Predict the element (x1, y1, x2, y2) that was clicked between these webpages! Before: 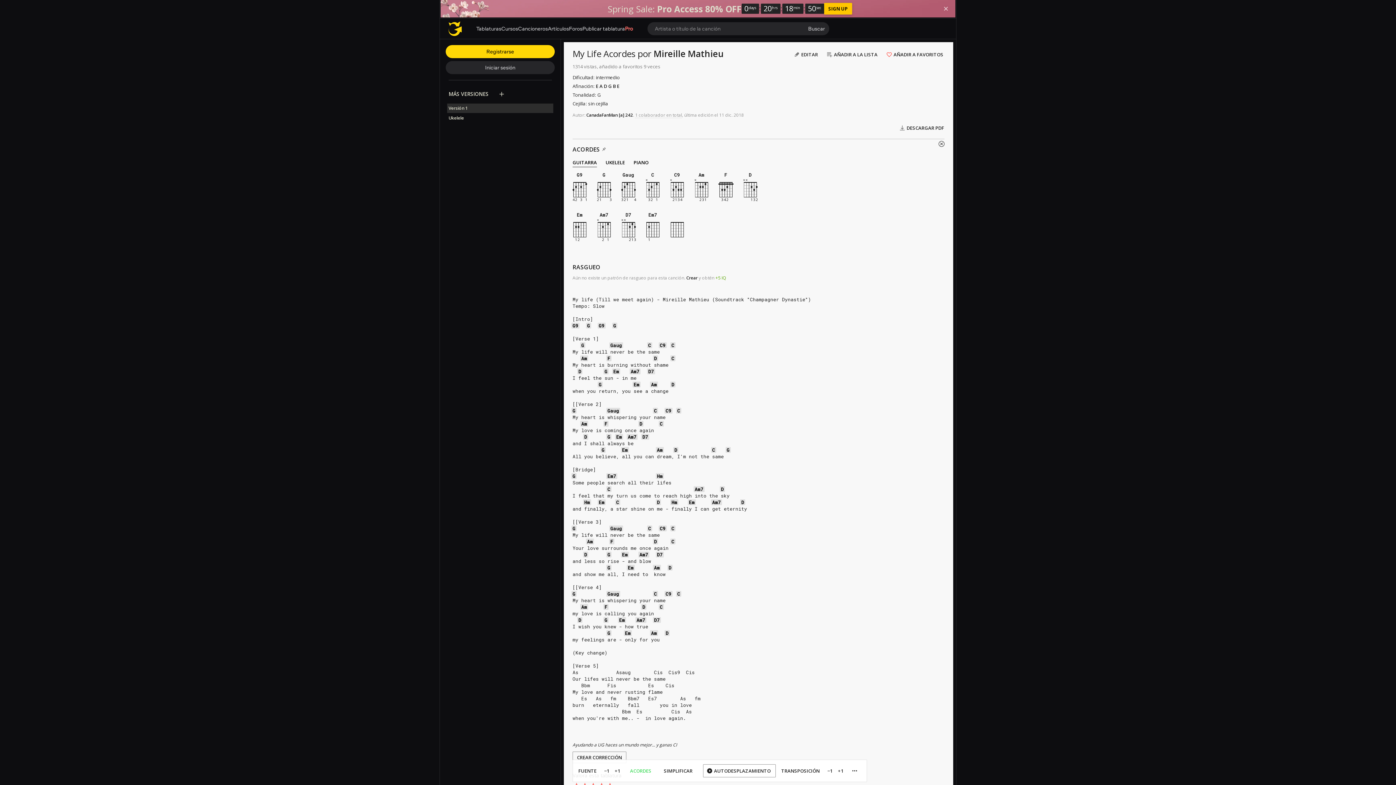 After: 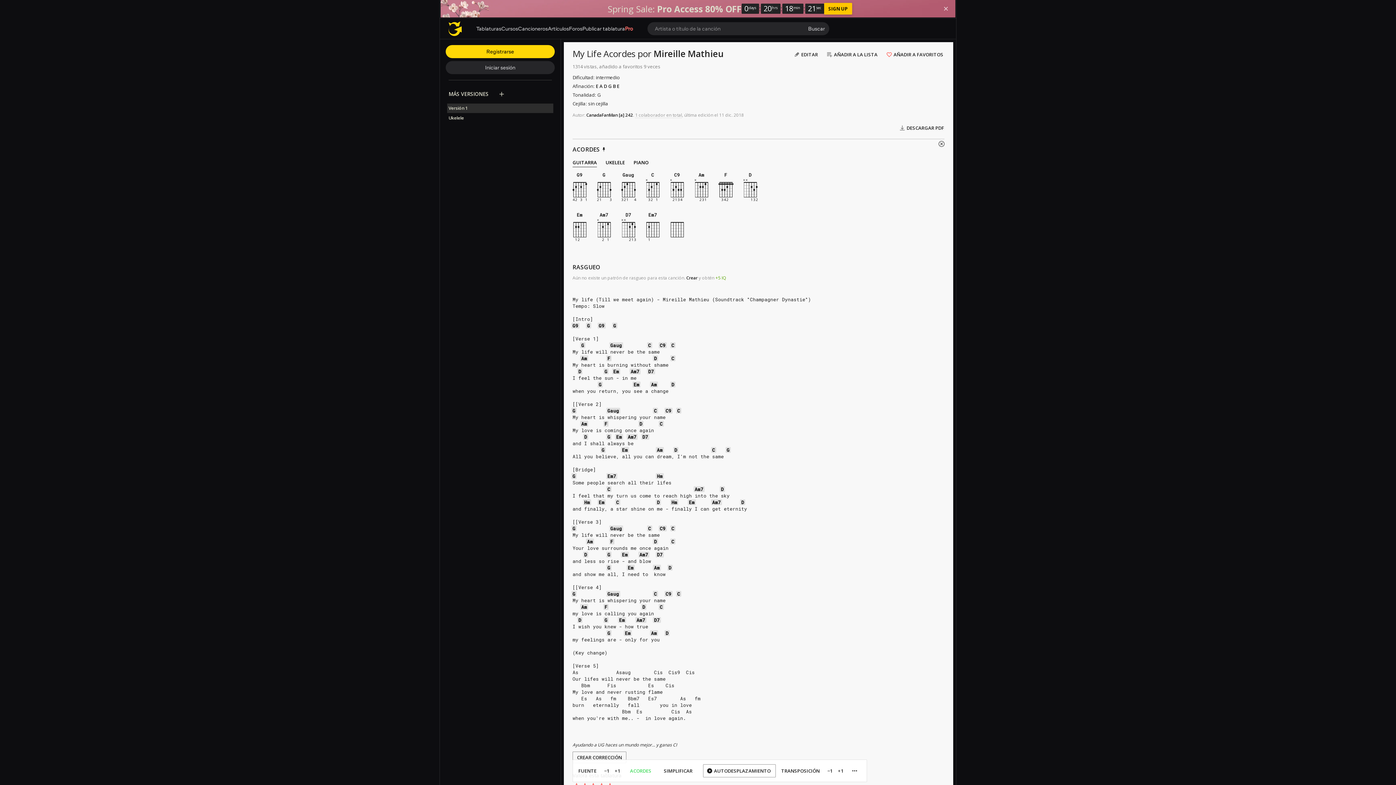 Action: bbox: (598, 143, 609, 155)